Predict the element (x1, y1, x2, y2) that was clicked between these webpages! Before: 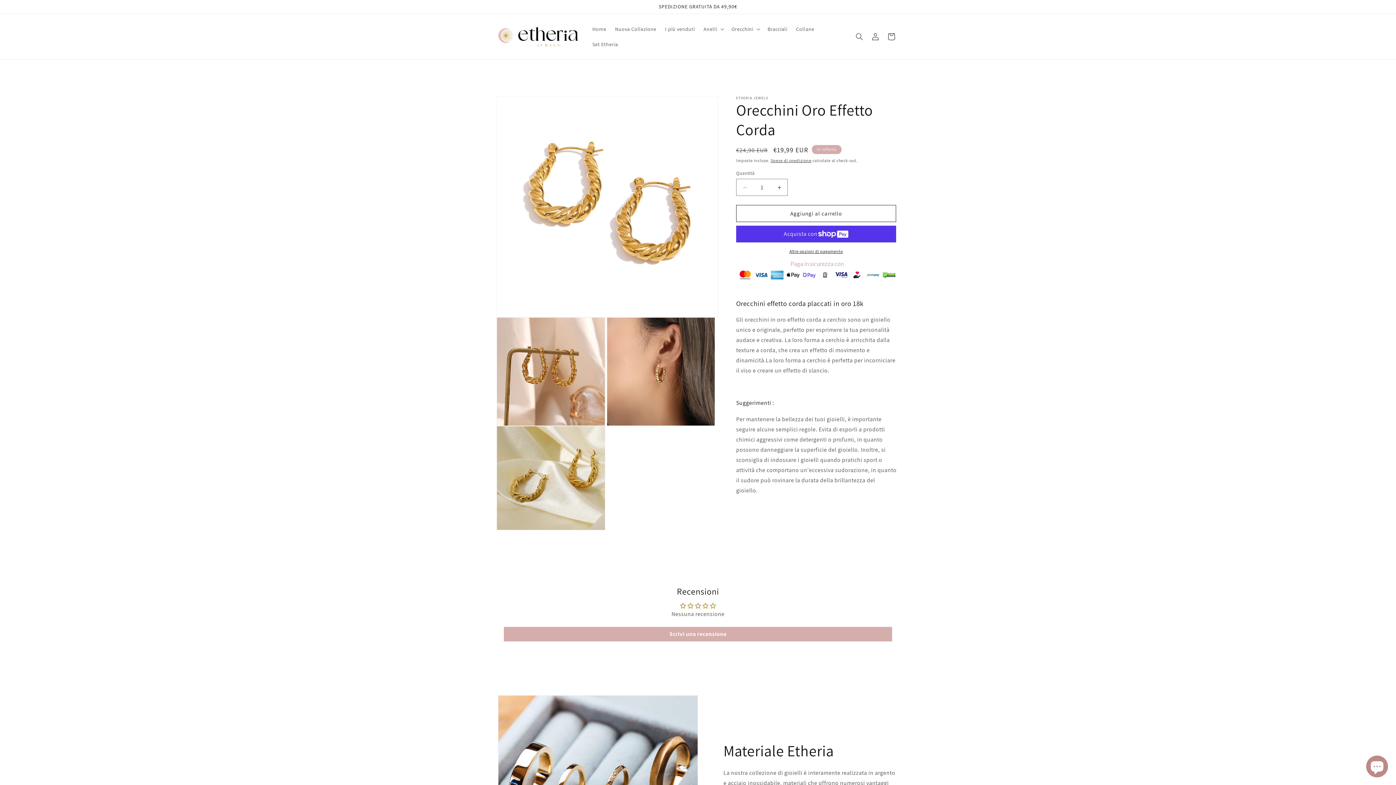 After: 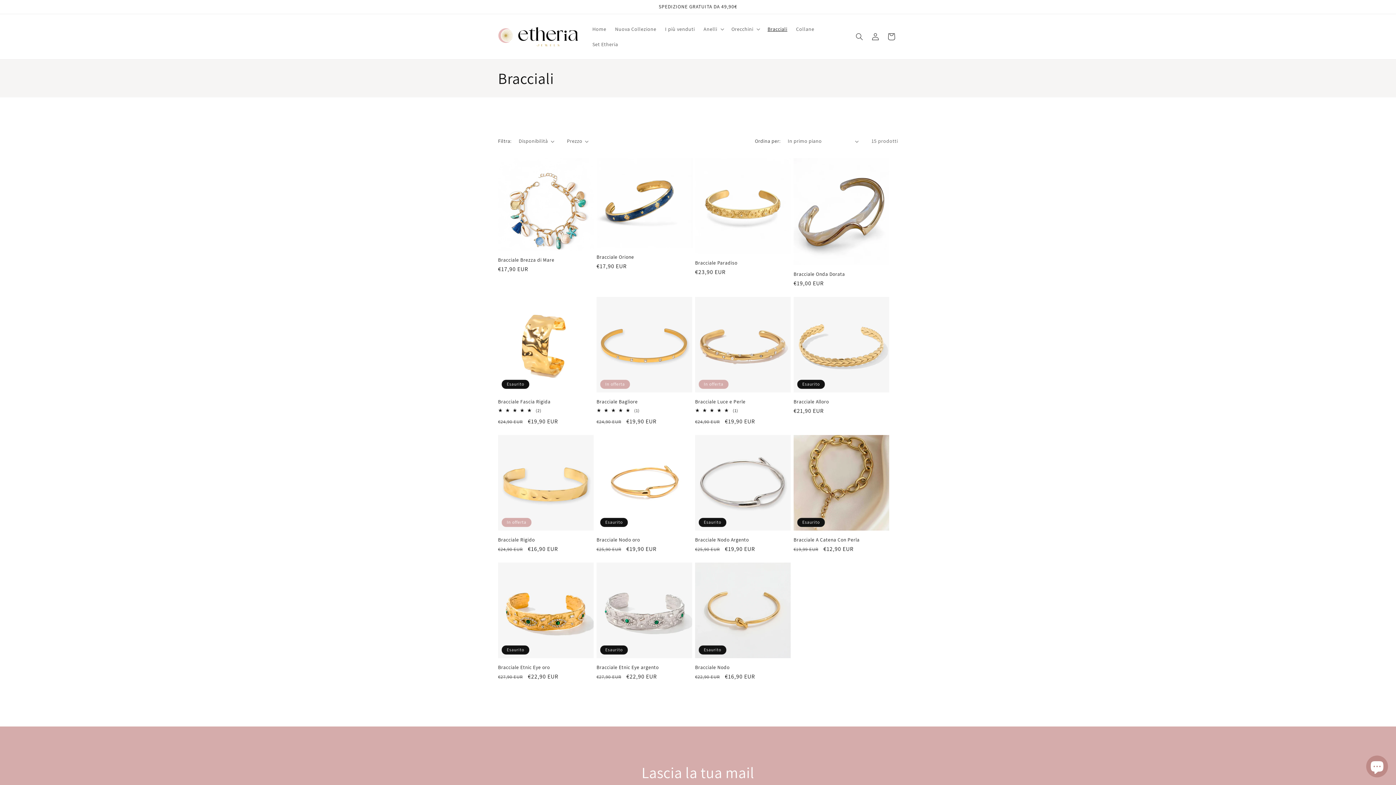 Action: label: Bracciali bbox: (763, 21, 791, 36)